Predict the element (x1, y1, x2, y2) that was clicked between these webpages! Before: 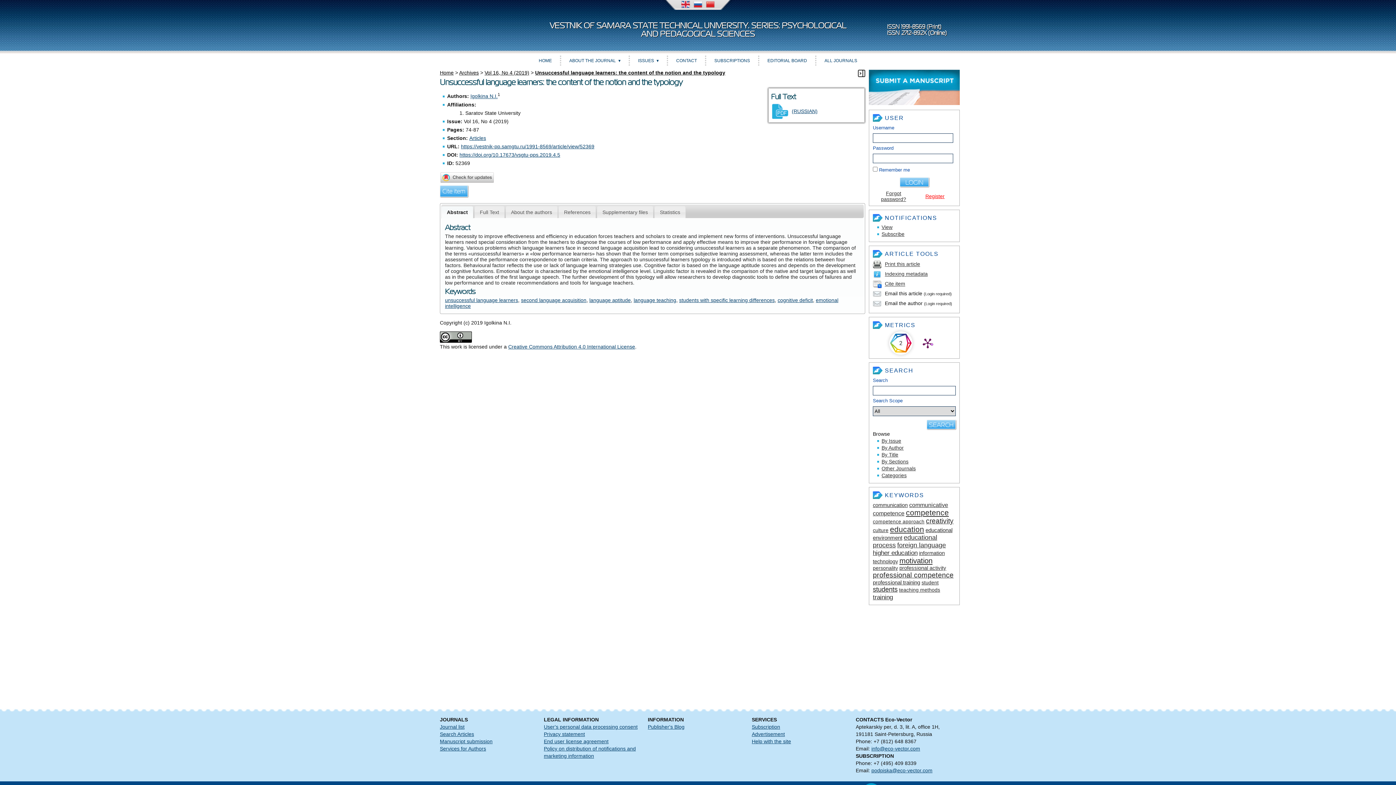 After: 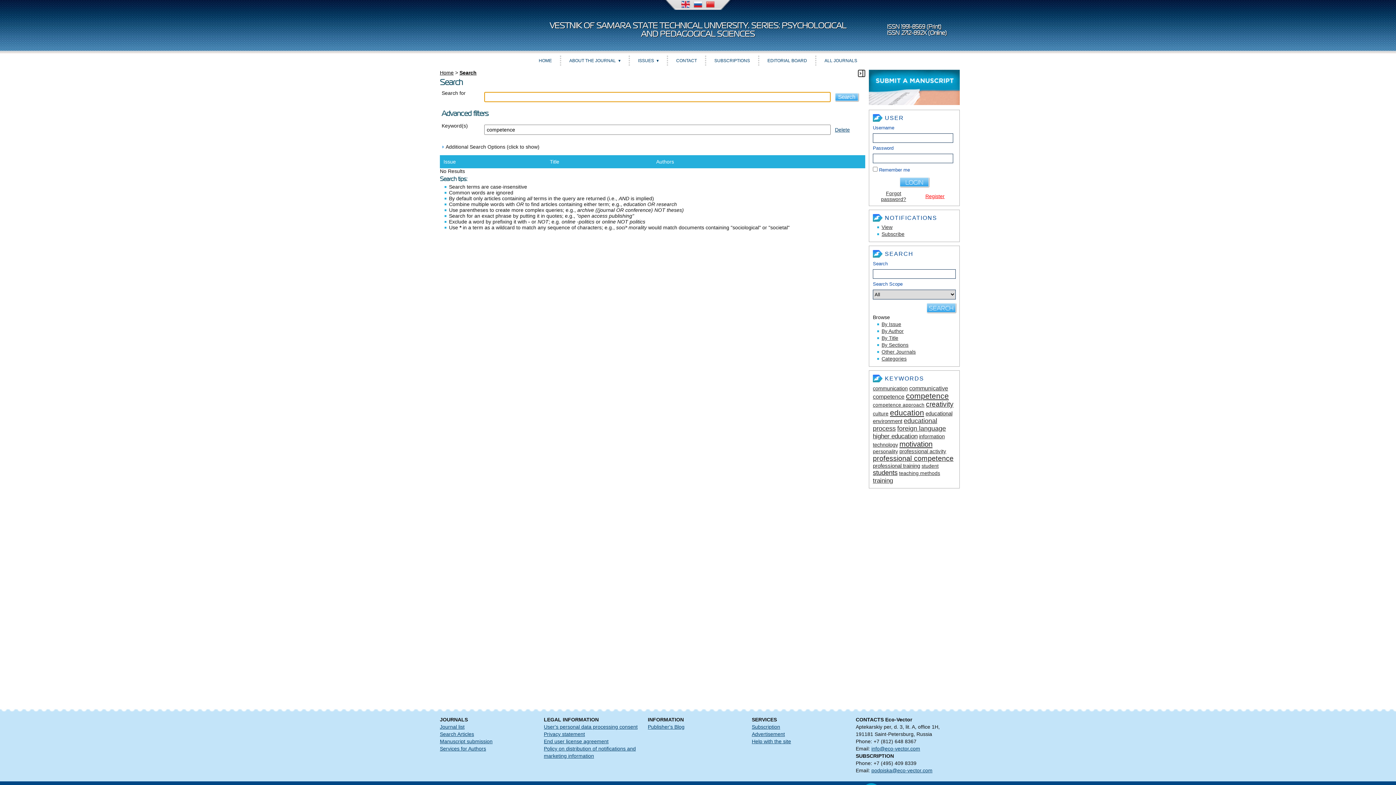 Action: label: competence bbox: (906, 510, 949, 516)